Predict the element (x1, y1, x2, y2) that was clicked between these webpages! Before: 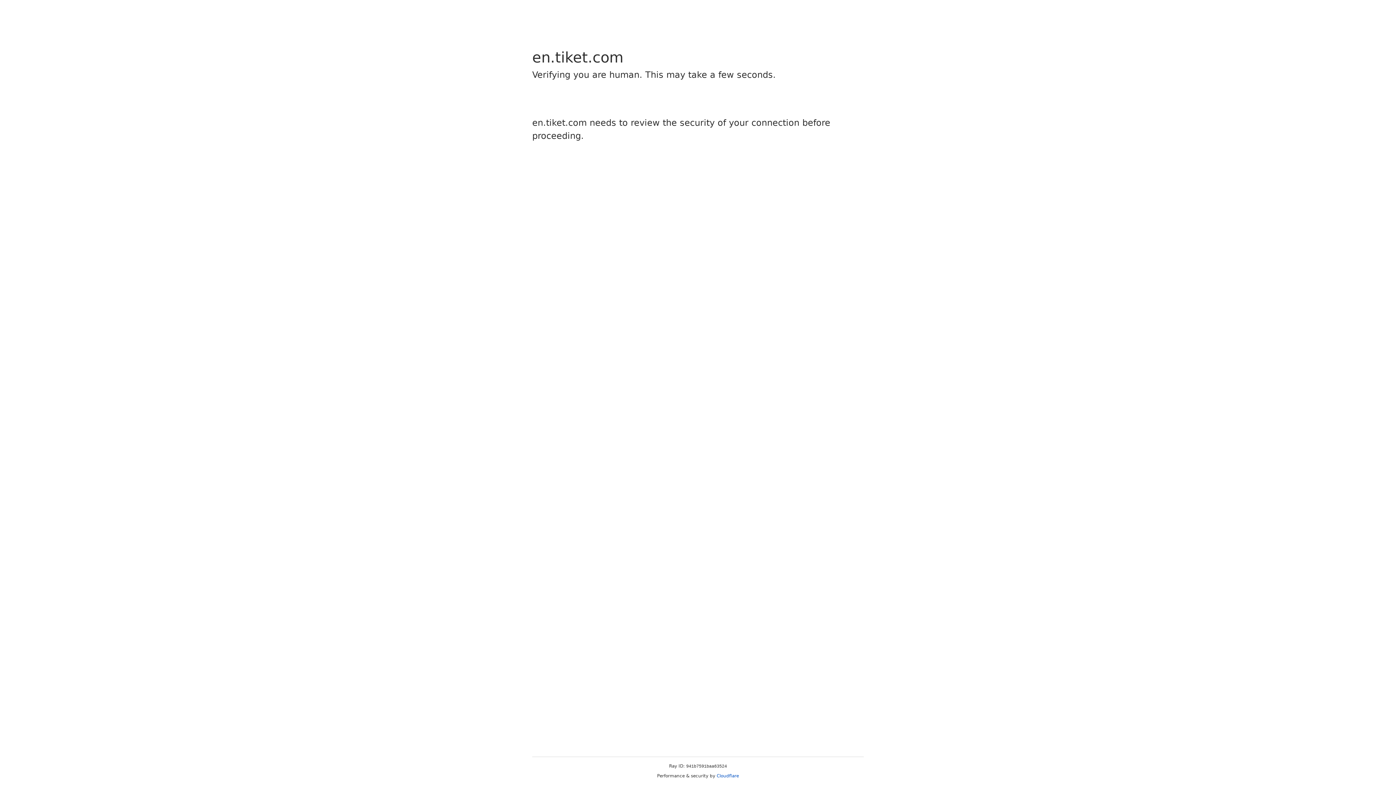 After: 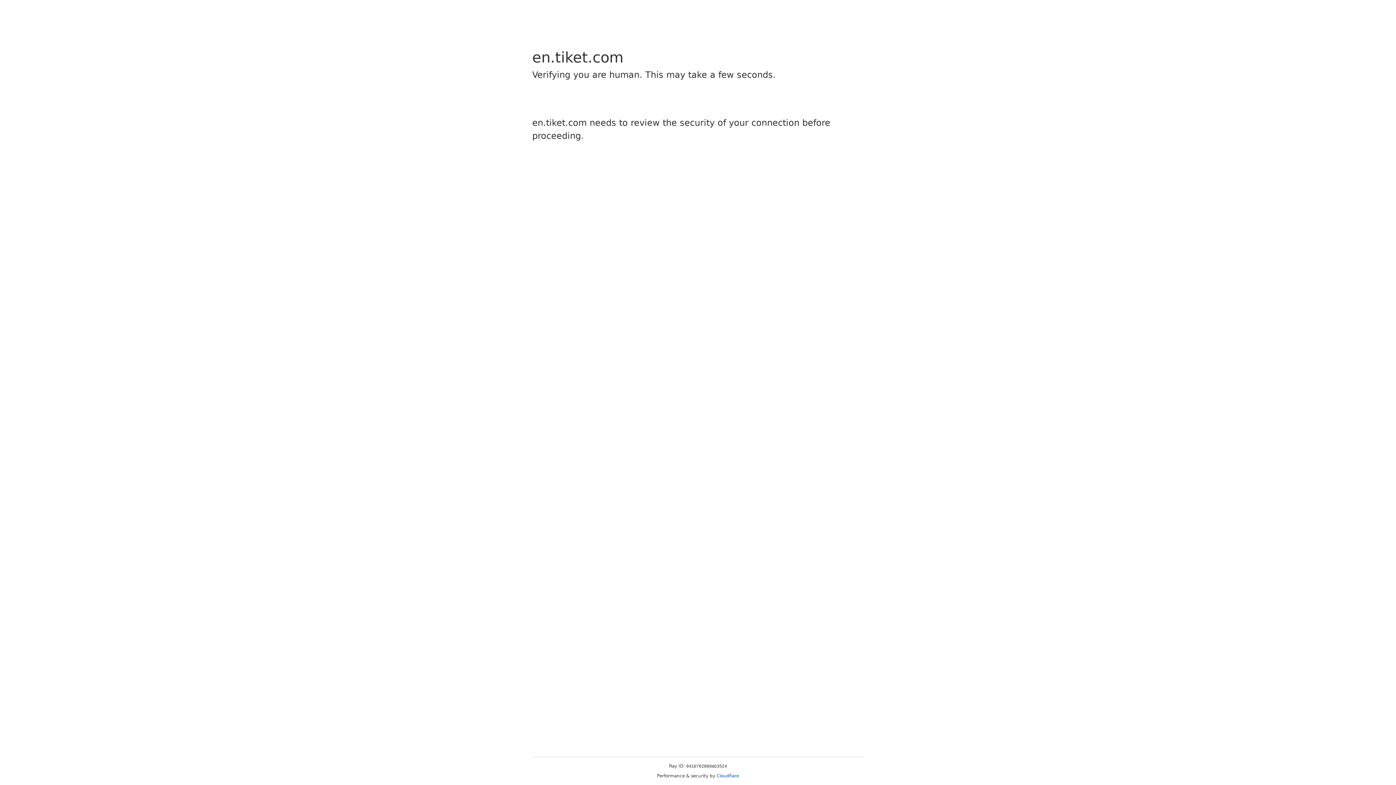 Action: label: Cloudflare bbox: (716, 773, 739, 778)